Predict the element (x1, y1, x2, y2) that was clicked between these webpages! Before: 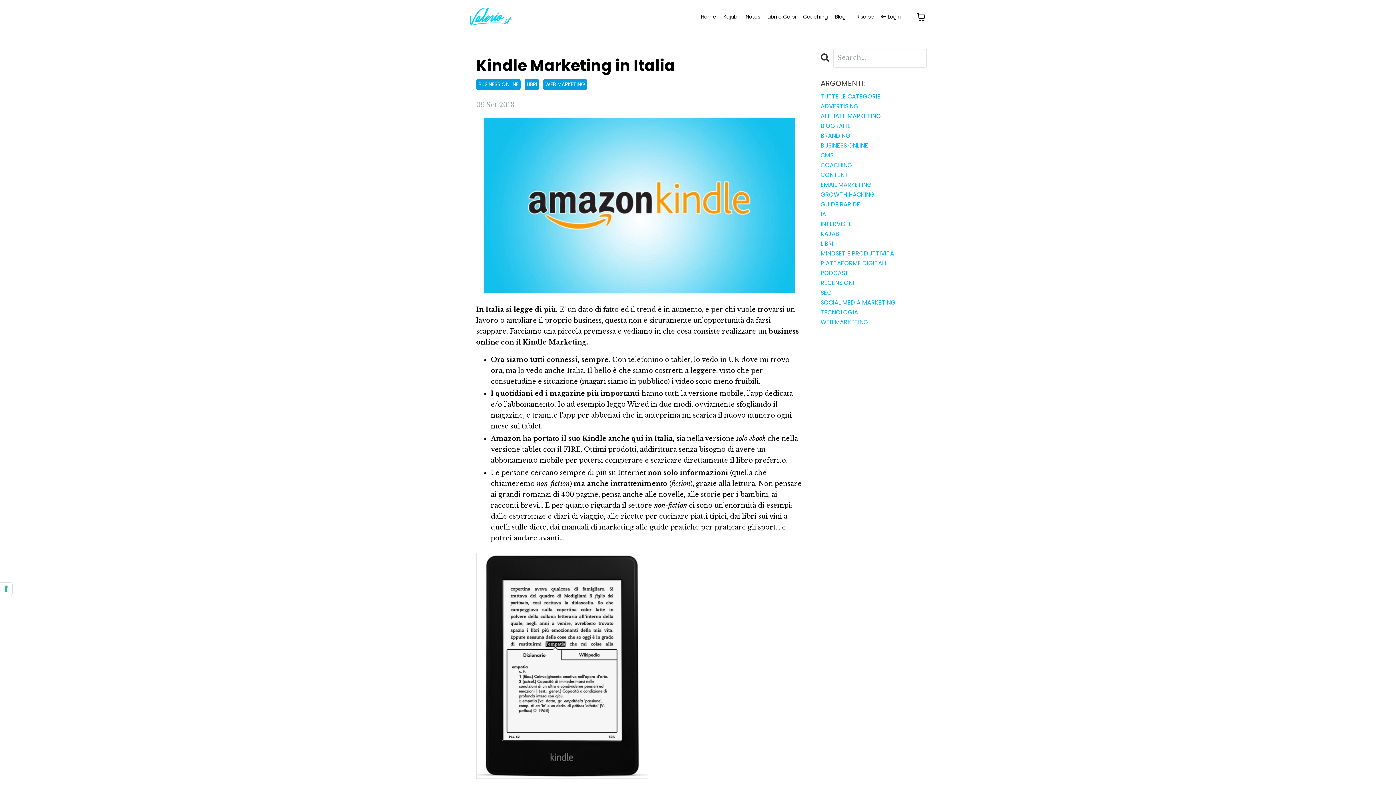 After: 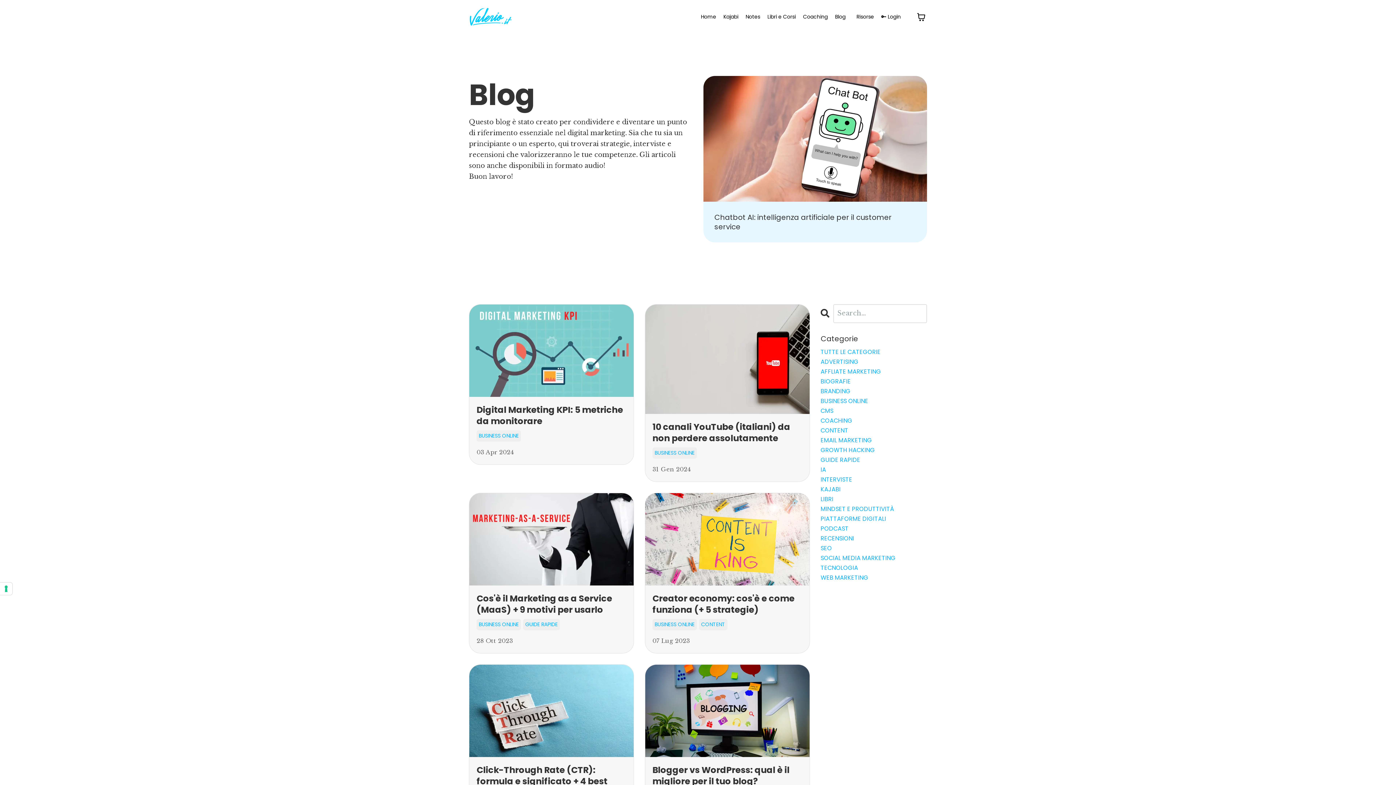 Action: bbox: (476, 78, 520, 90) label: BUSINESS ONLINE